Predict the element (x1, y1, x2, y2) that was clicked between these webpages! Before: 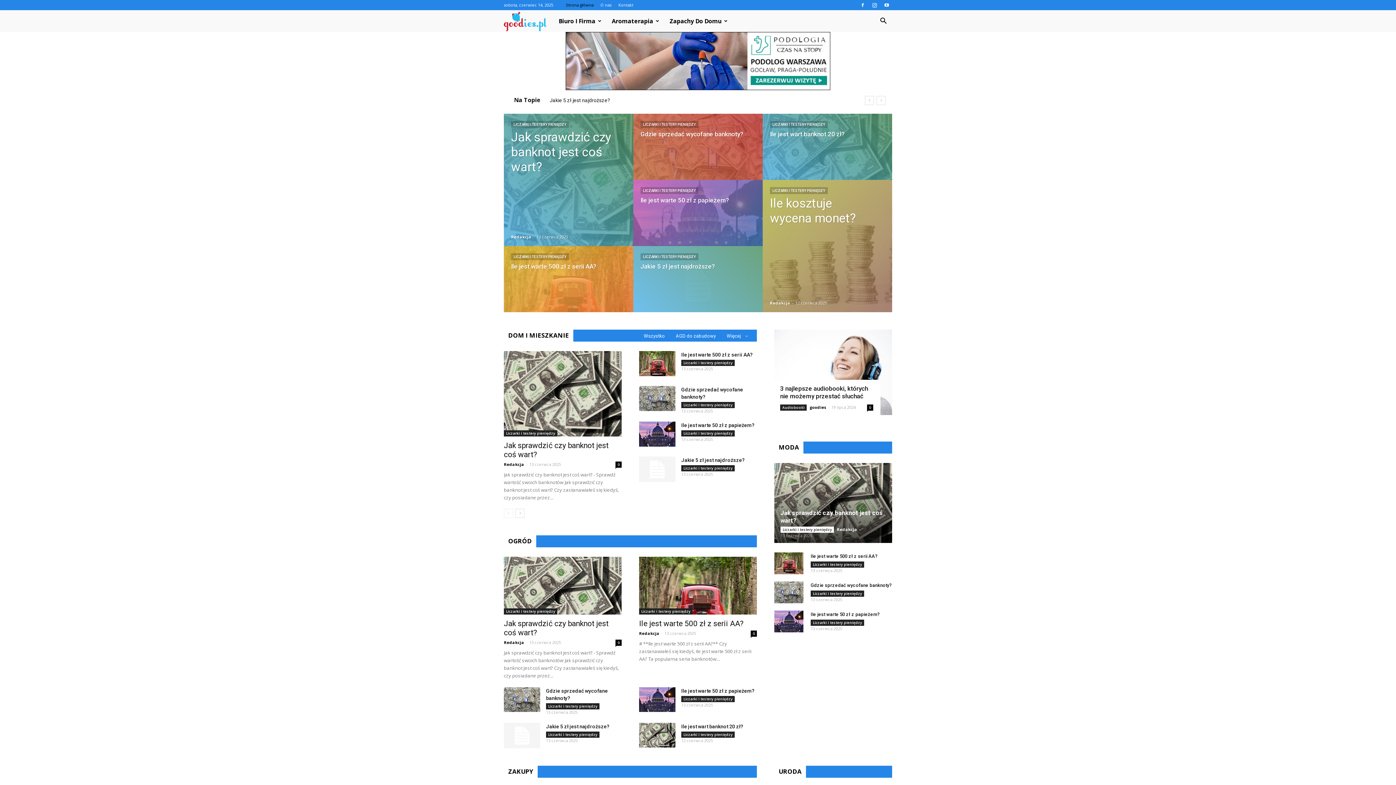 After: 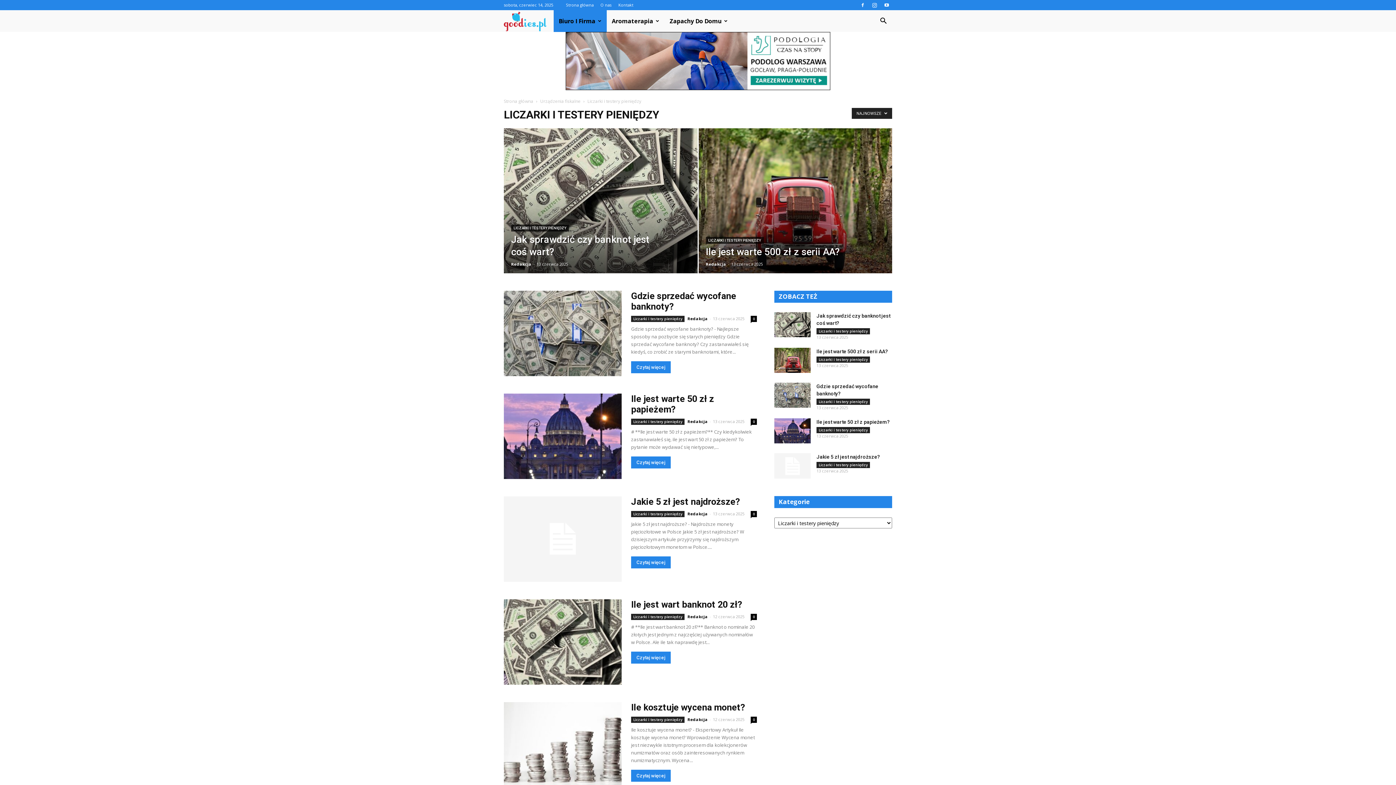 Action: bbox: (681, 430, 734, 436) label: Liczarki i testery pieniędzy